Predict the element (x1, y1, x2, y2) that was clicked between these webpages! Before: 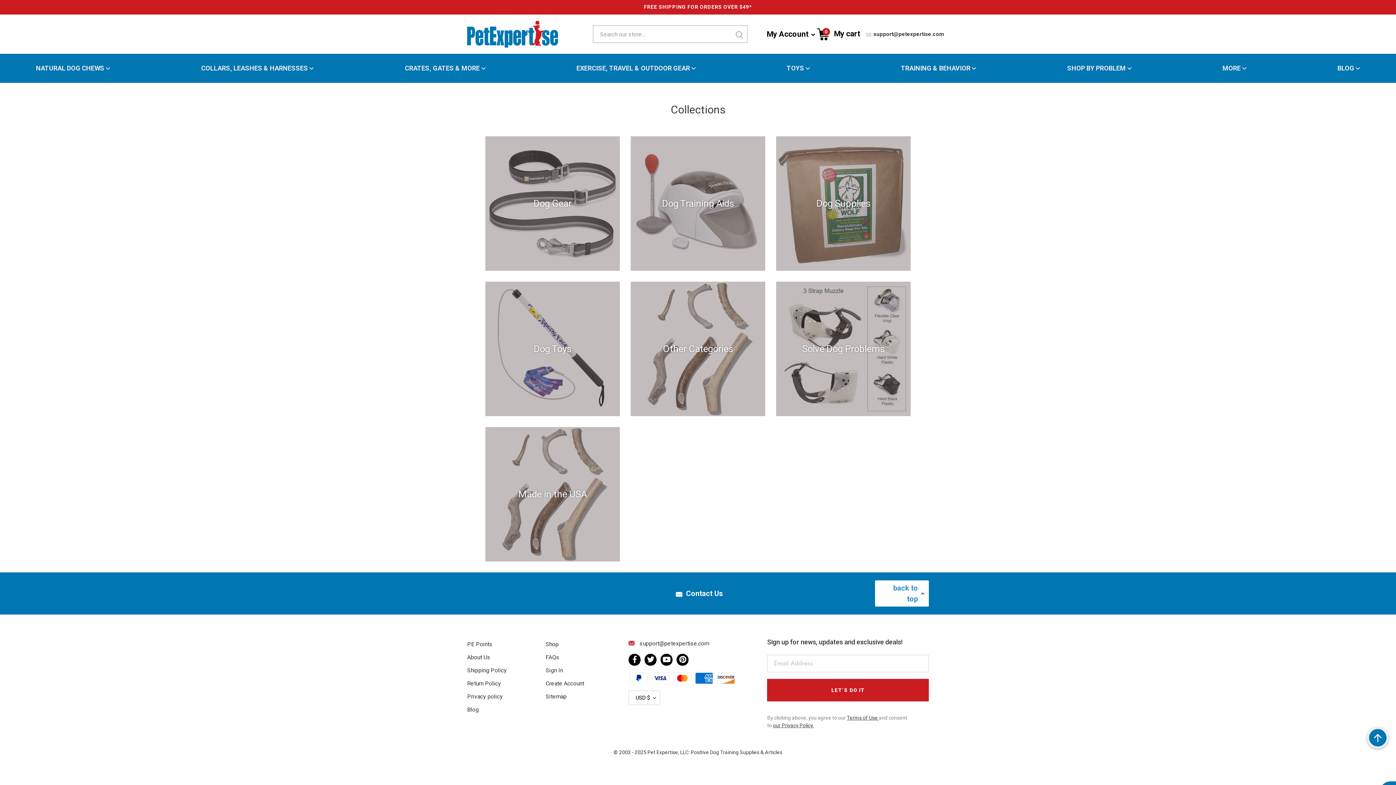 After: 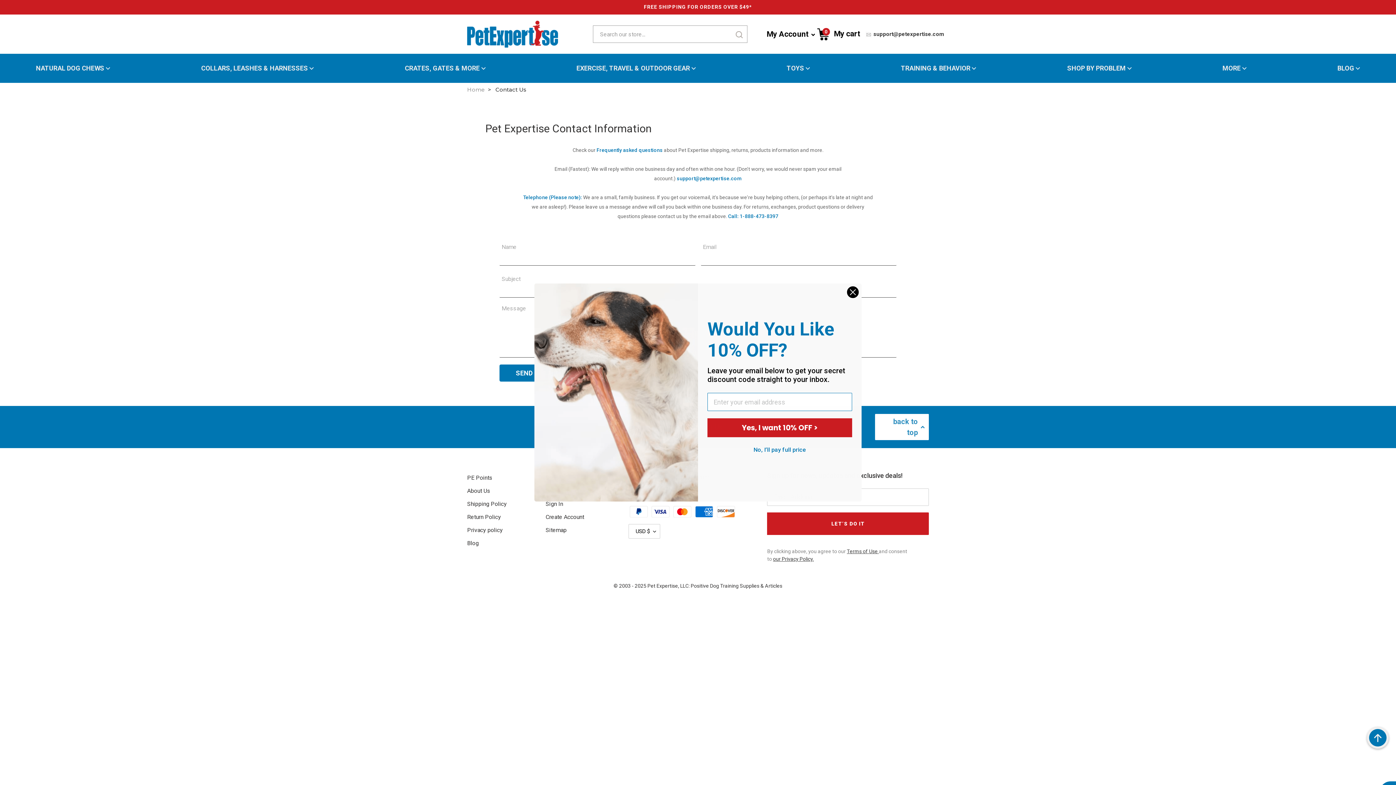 Action: bbox: (671, 586, 728, 601) label: Contact Us